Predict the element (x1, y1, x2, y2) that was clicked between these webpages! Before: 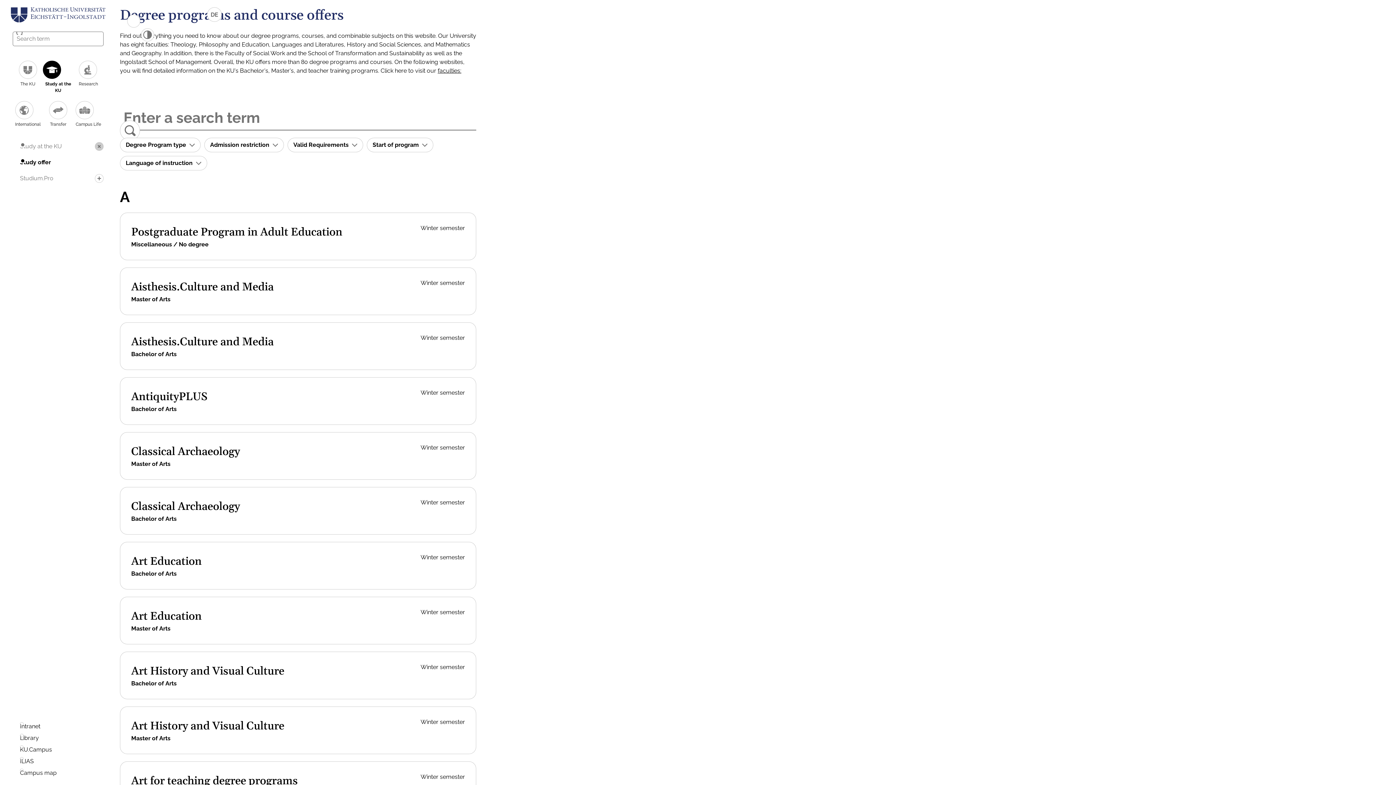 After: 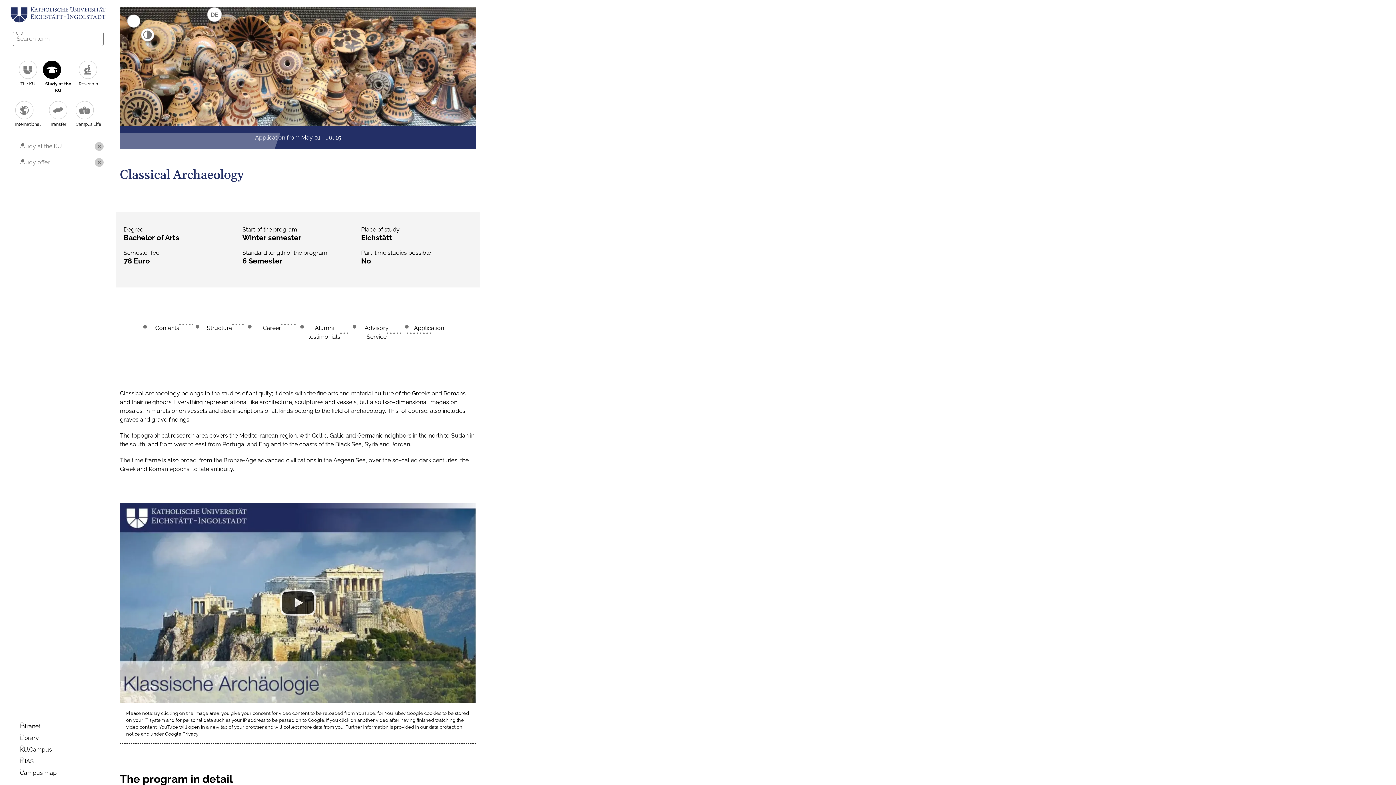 Action: bbox: (131, 500, 240, 513) label: Classical Archaeology